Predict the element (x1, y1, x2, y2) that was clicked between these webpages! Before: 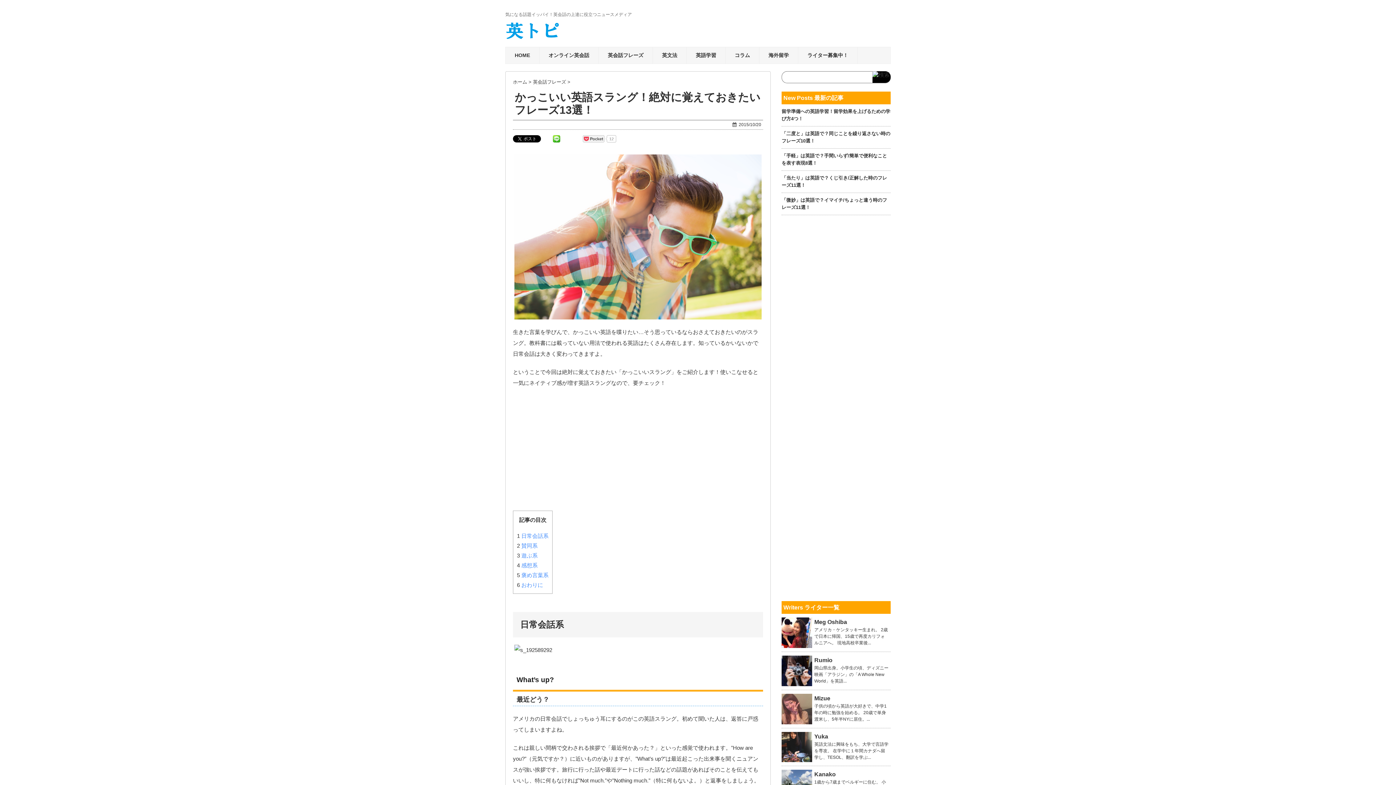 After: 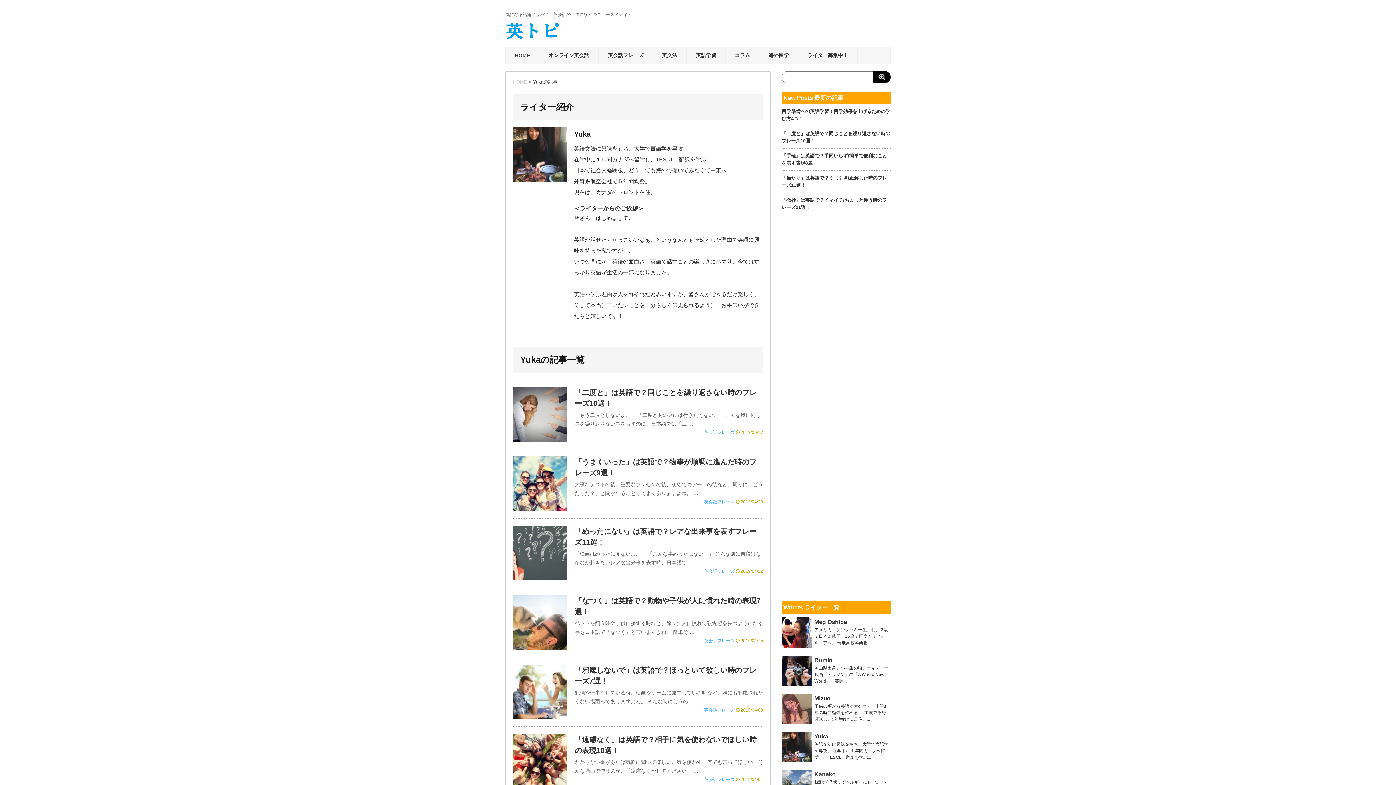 Action: bbox: (781, 732, 814, 762)